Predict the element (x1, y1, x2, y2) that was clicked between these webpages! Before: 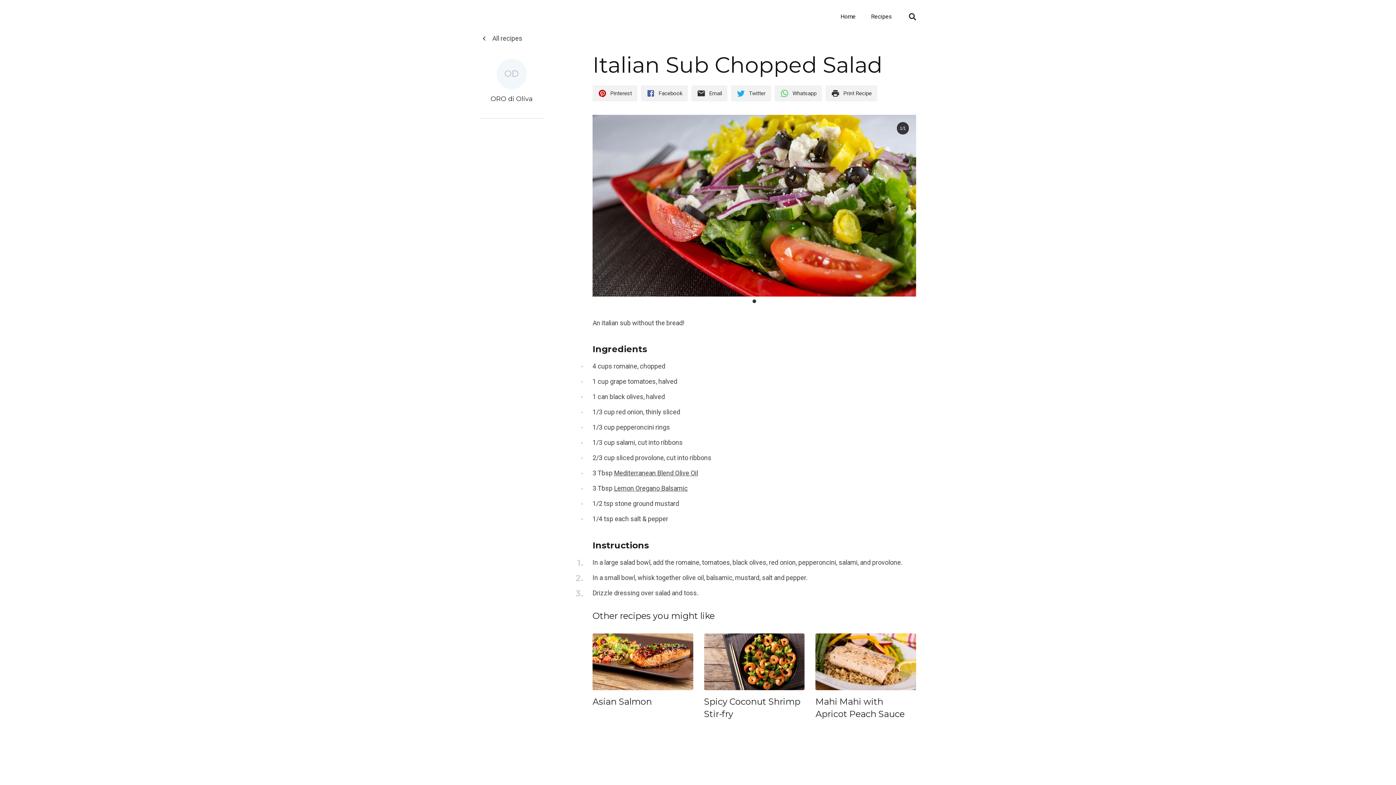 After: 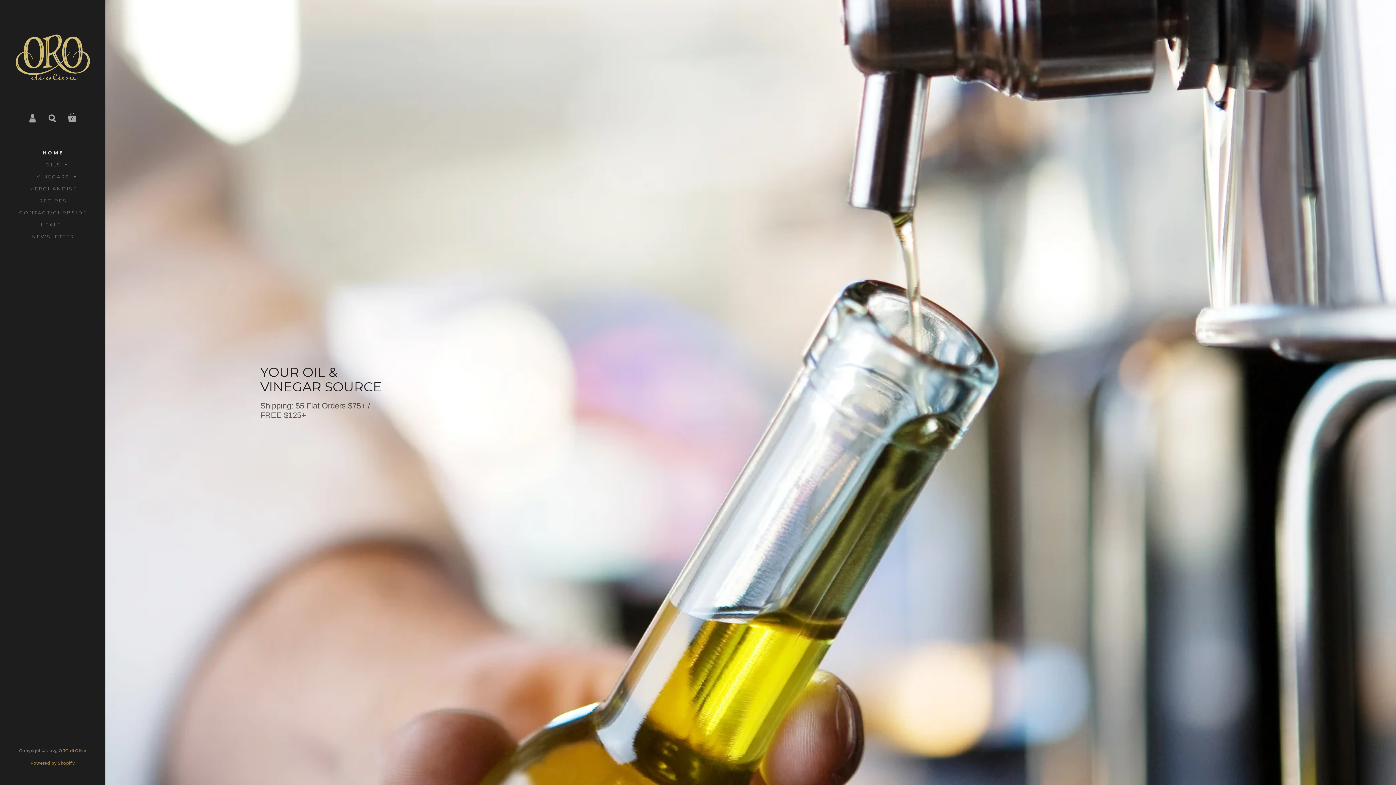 Action: bbox: (834, 8, 861, 24) label: Home